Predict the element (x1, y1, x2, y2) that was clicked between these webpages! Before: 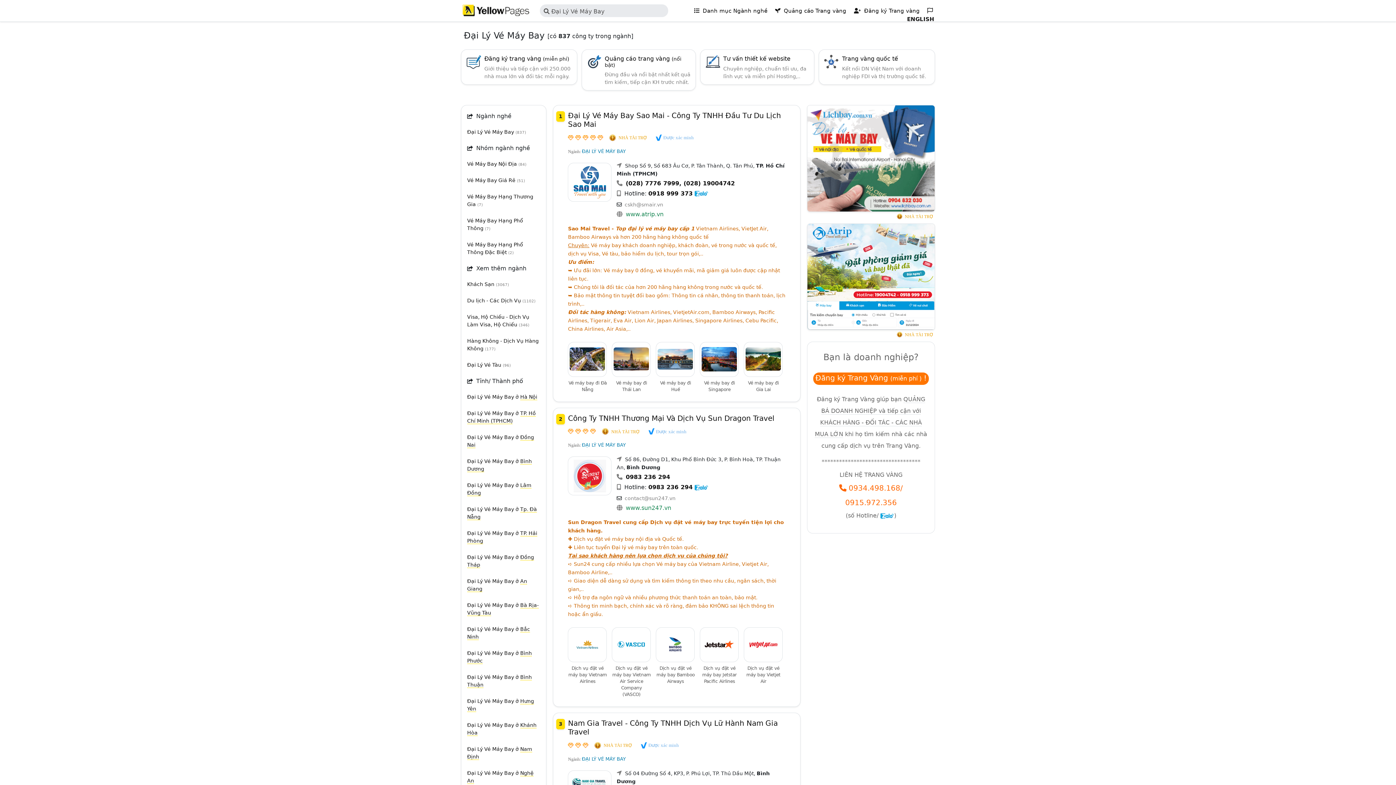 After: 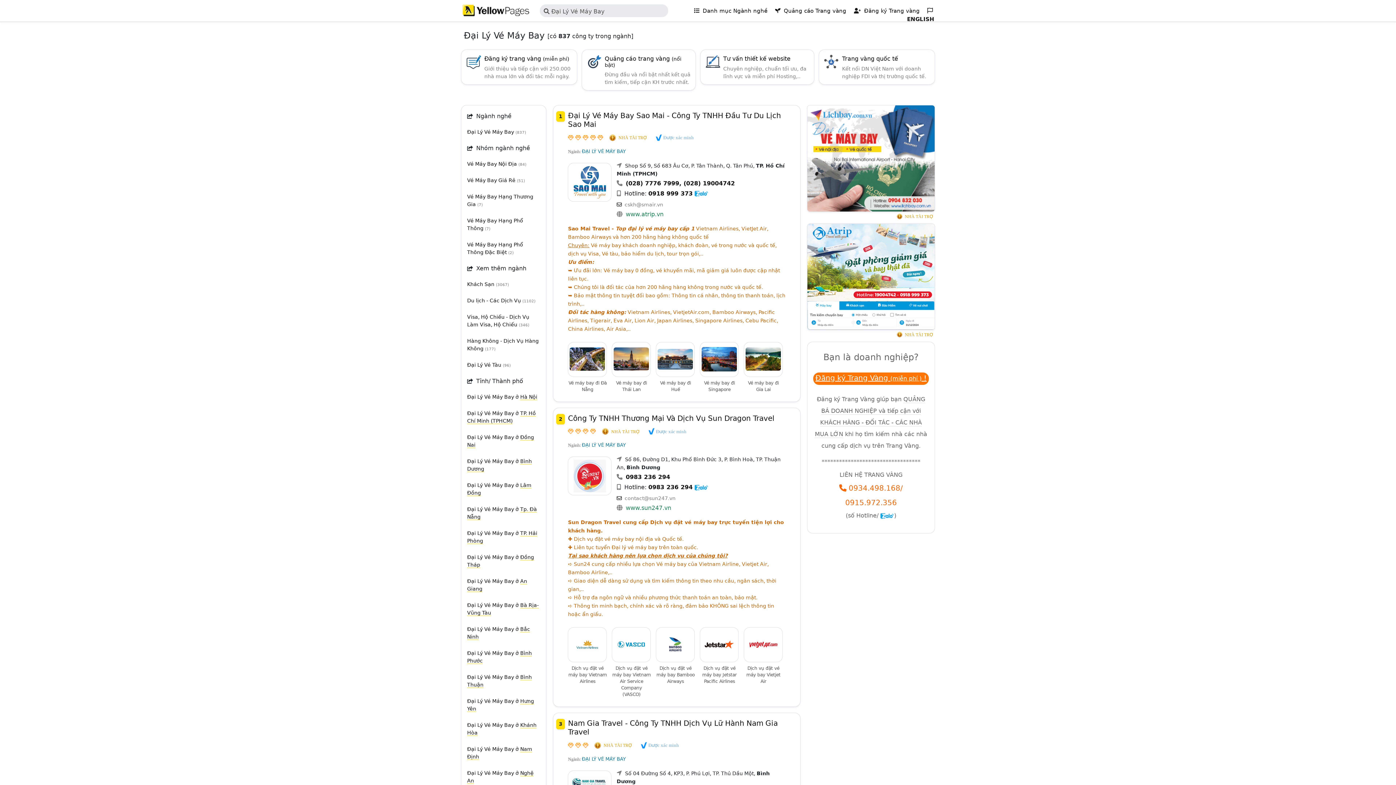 Action: label: Đăng ký Trang Vàng (miễn phí ) ! bbox: (815, 373, 926, 382)